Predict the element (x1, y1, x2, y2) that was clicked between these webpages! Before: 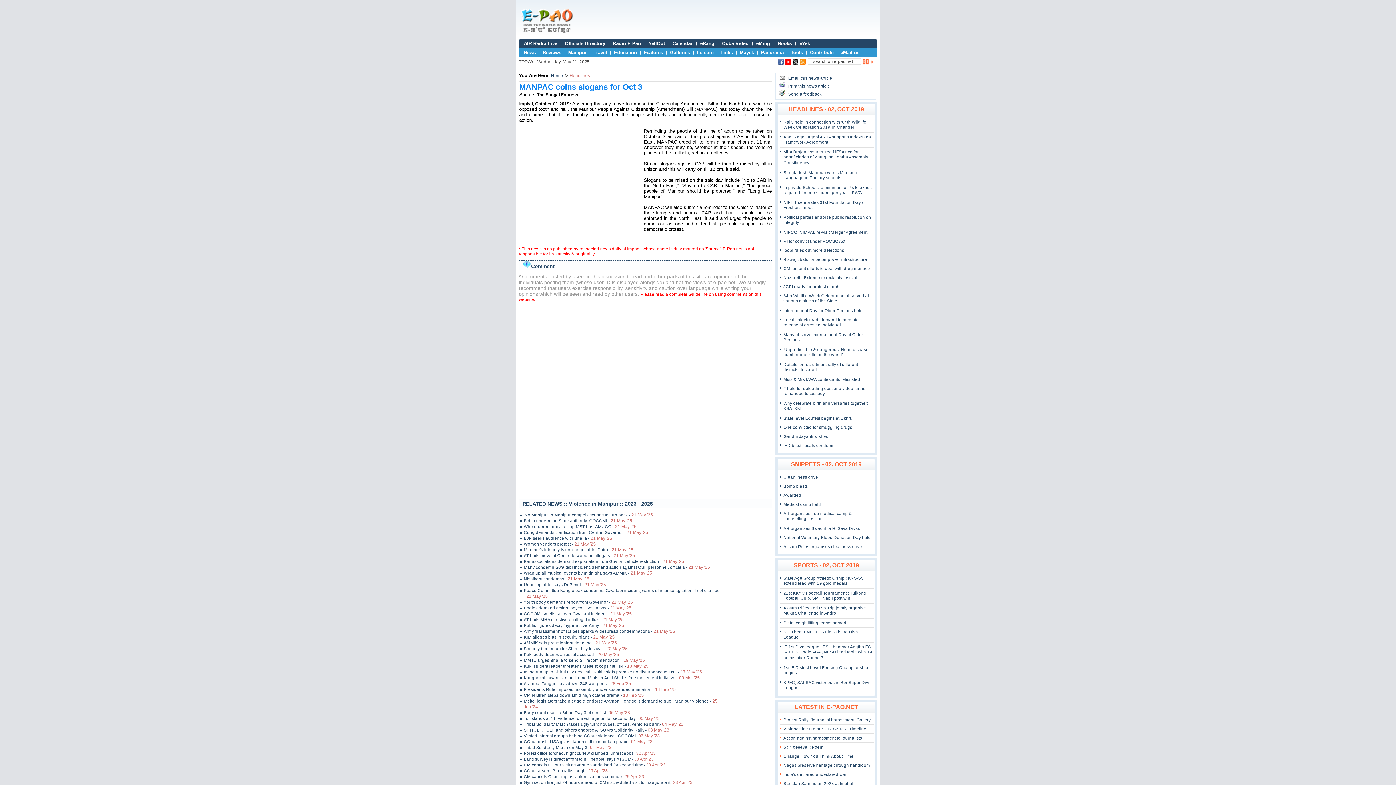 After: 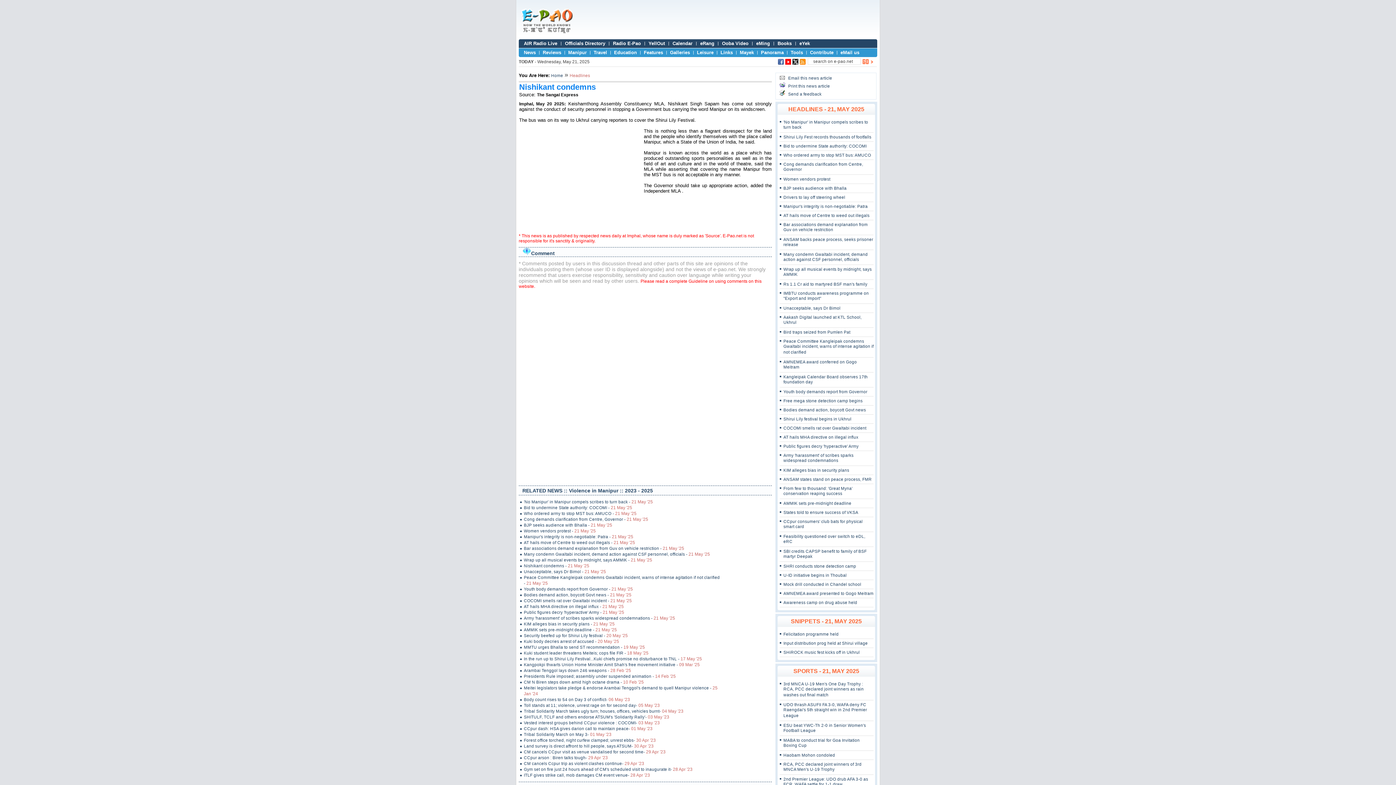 Action: bbox: (520, 576, 721, 582) label: Nishikant condemns - 21 May '25